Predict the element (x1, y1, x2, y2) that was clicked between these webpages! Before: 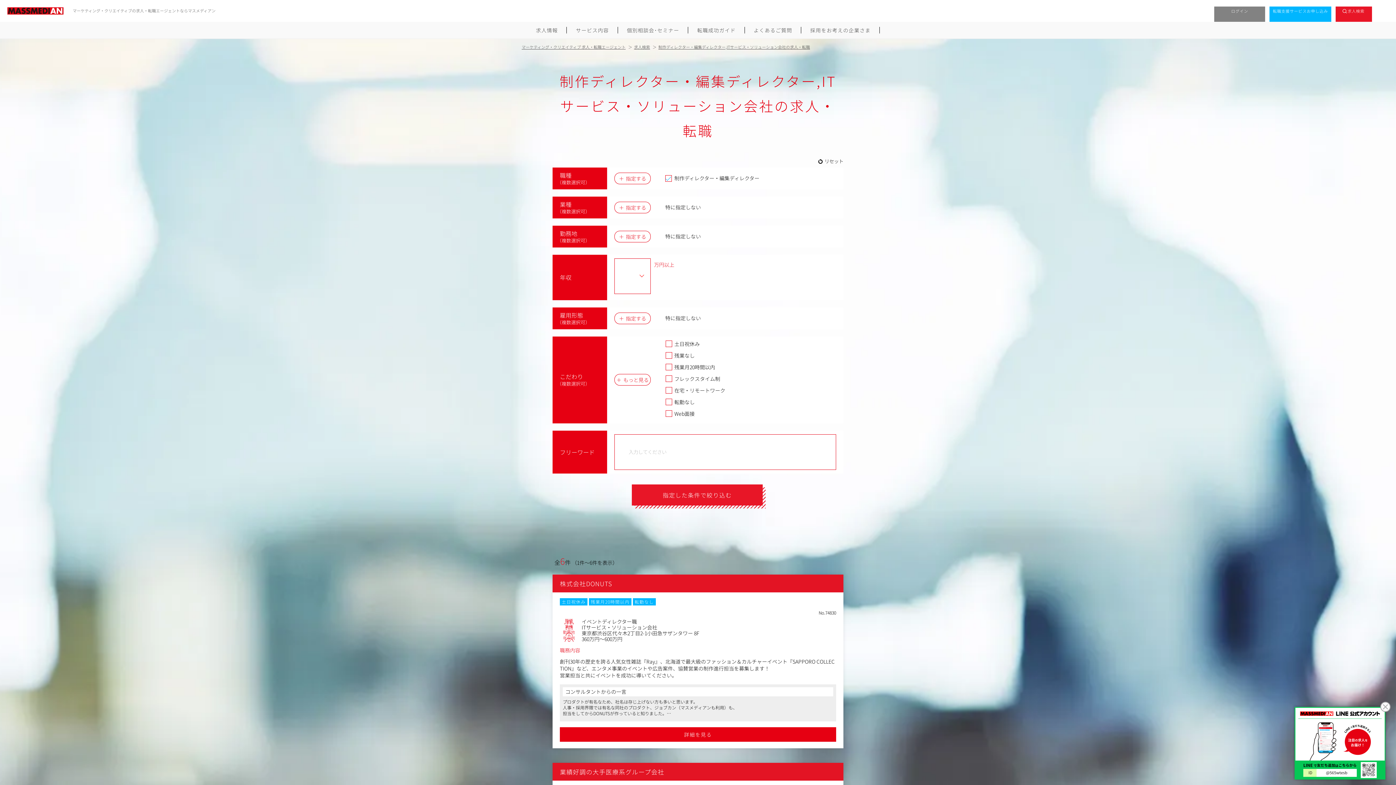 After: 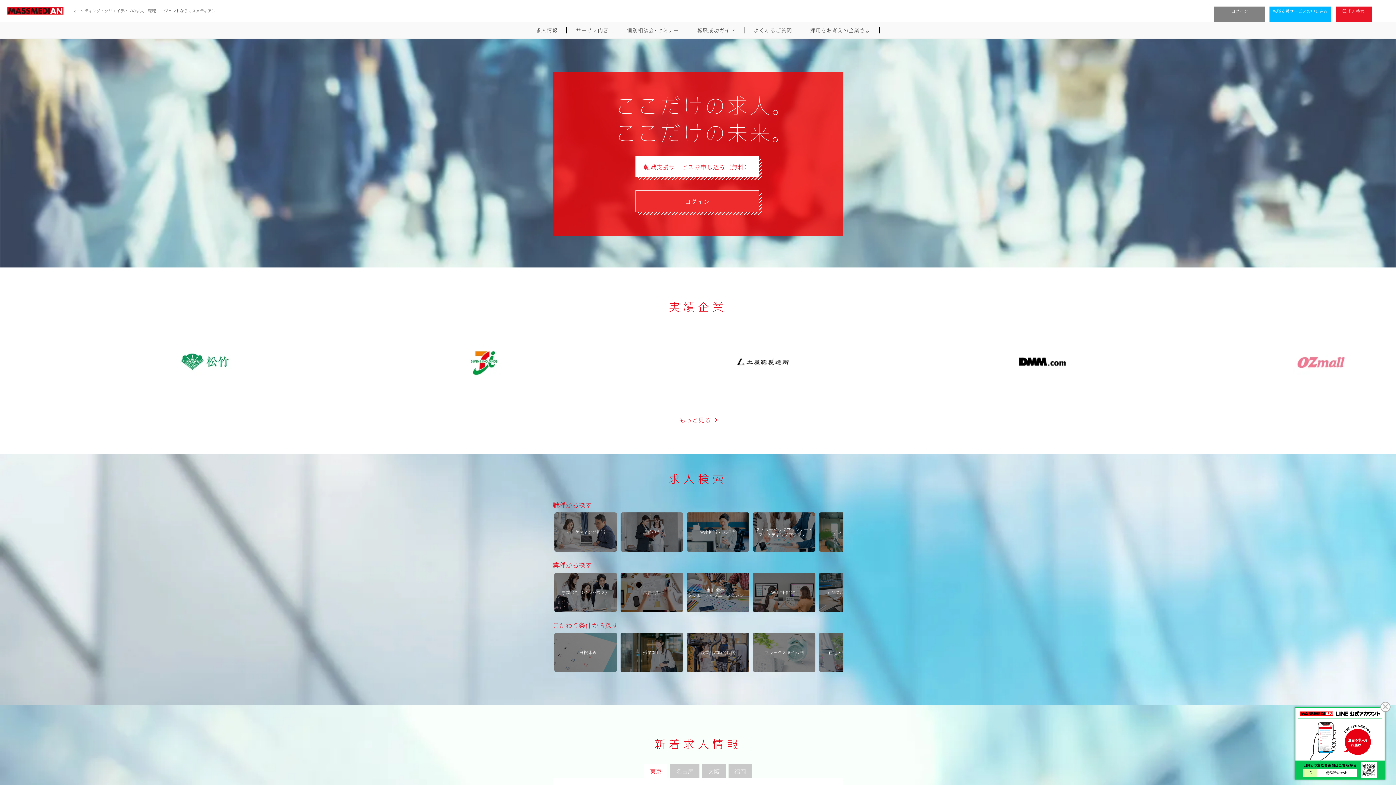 Action: bbox: (521, 44, 625, 49) label: マーケティング・クリエイティブ 求人・転職エージェント